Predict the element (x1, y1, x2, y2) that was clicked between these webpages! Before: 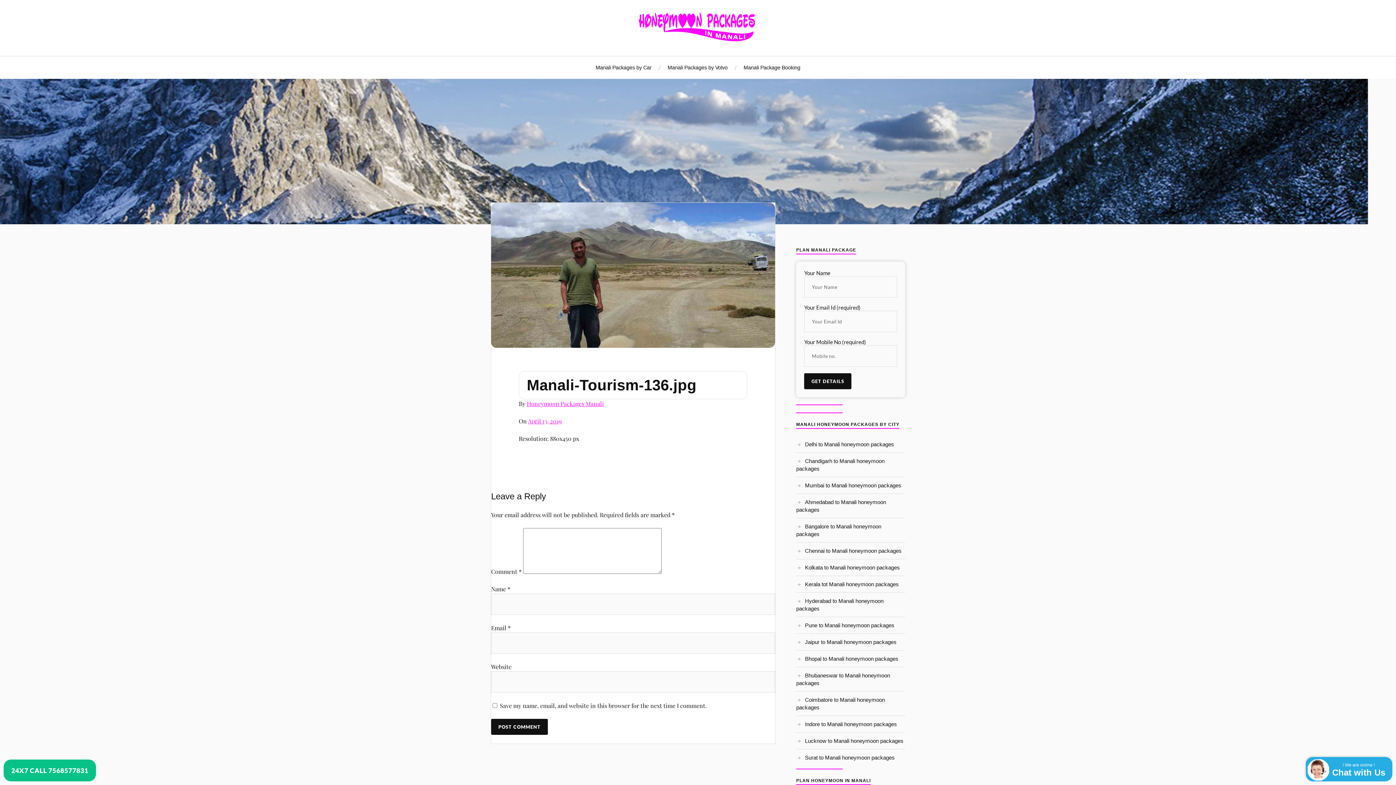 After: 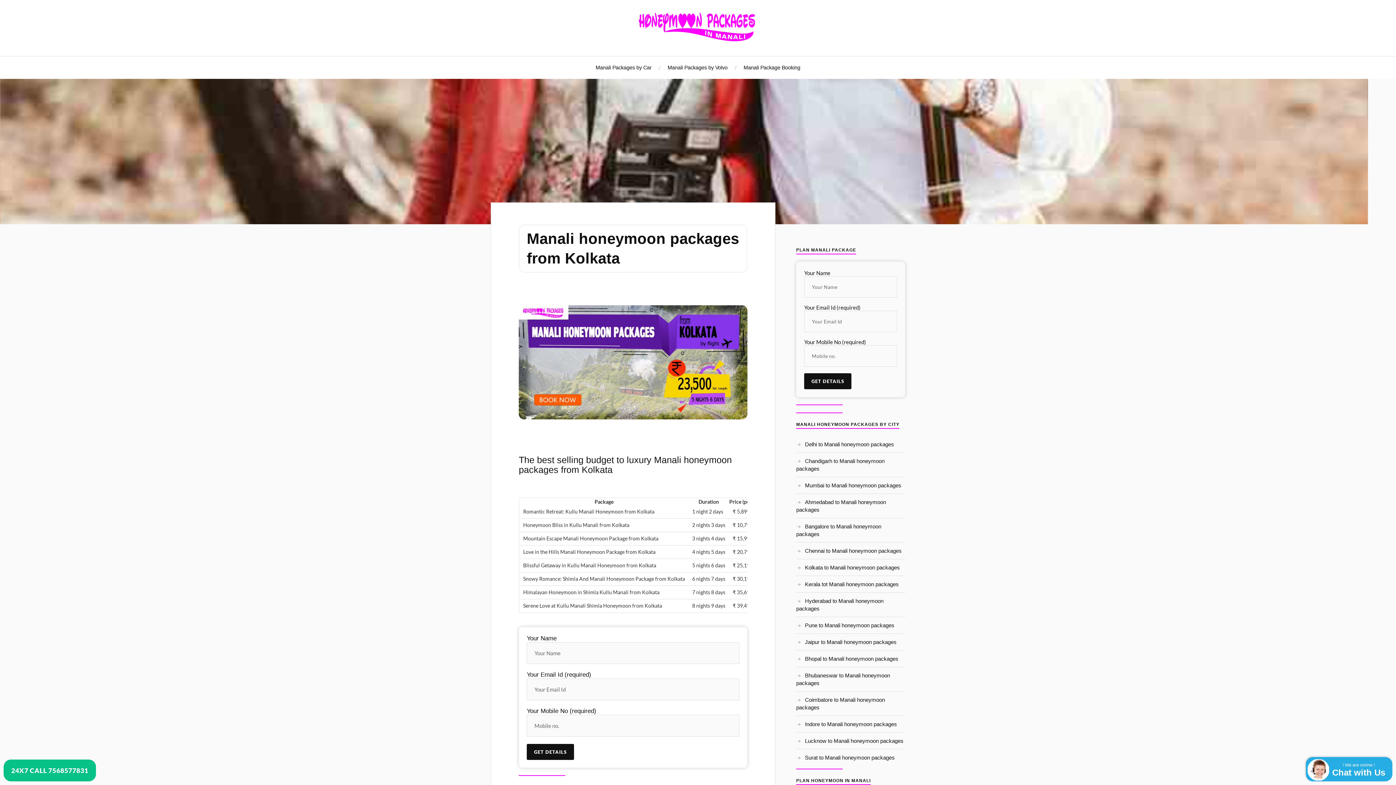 Action: label: Kolkata to Manali honeymoon packages bbox: (805, 564, 900, 570)